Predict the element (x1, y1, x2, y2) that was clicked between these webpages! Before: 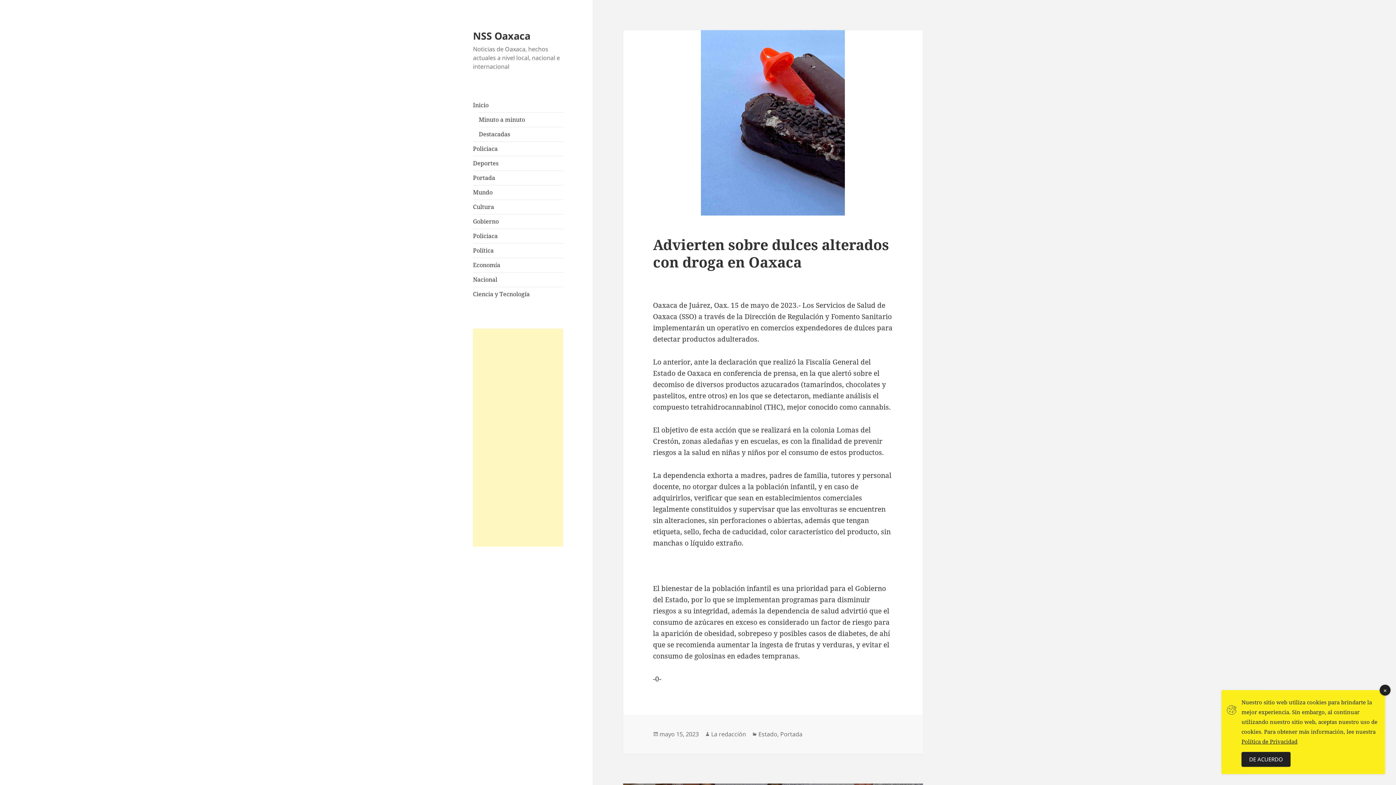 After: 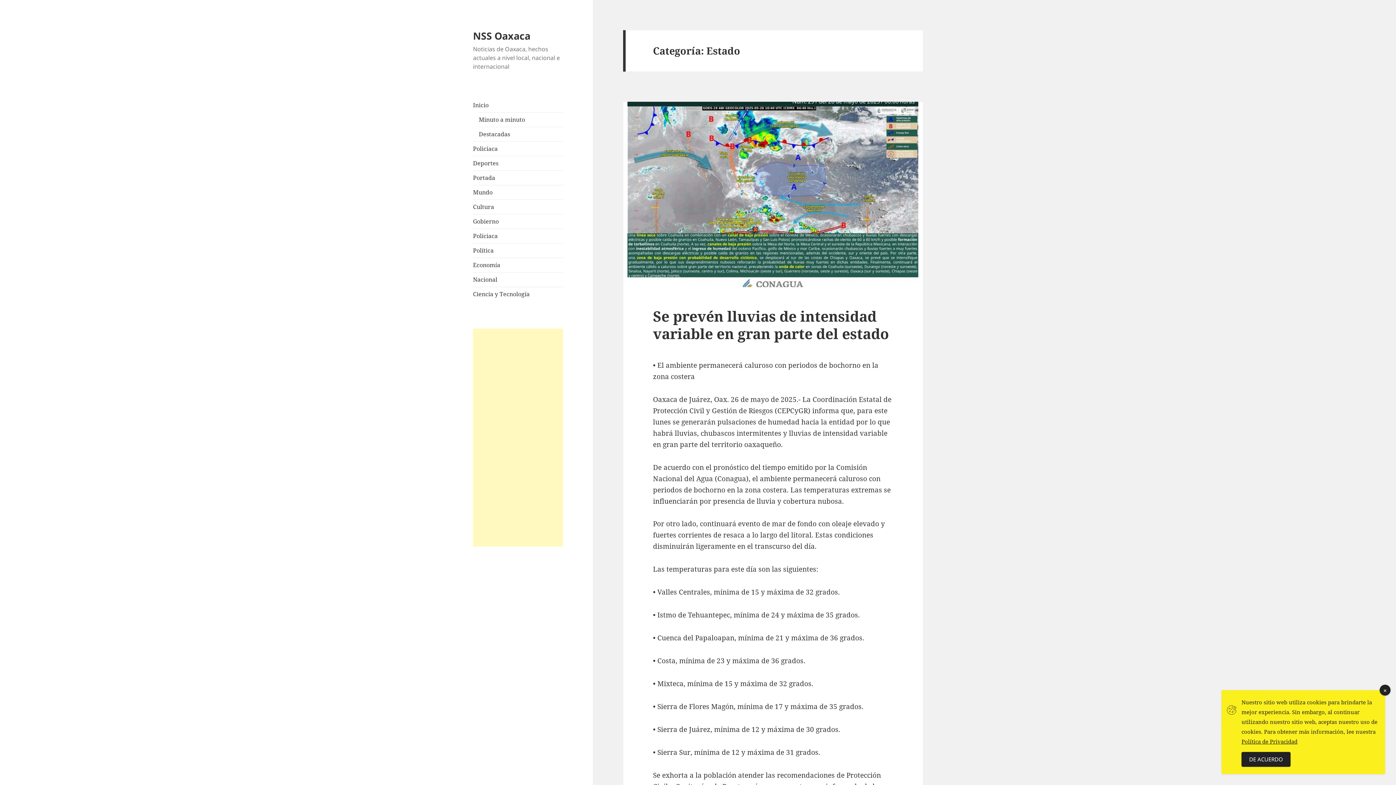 Action: label: Estado bbox: (758, 730, 777, 739)